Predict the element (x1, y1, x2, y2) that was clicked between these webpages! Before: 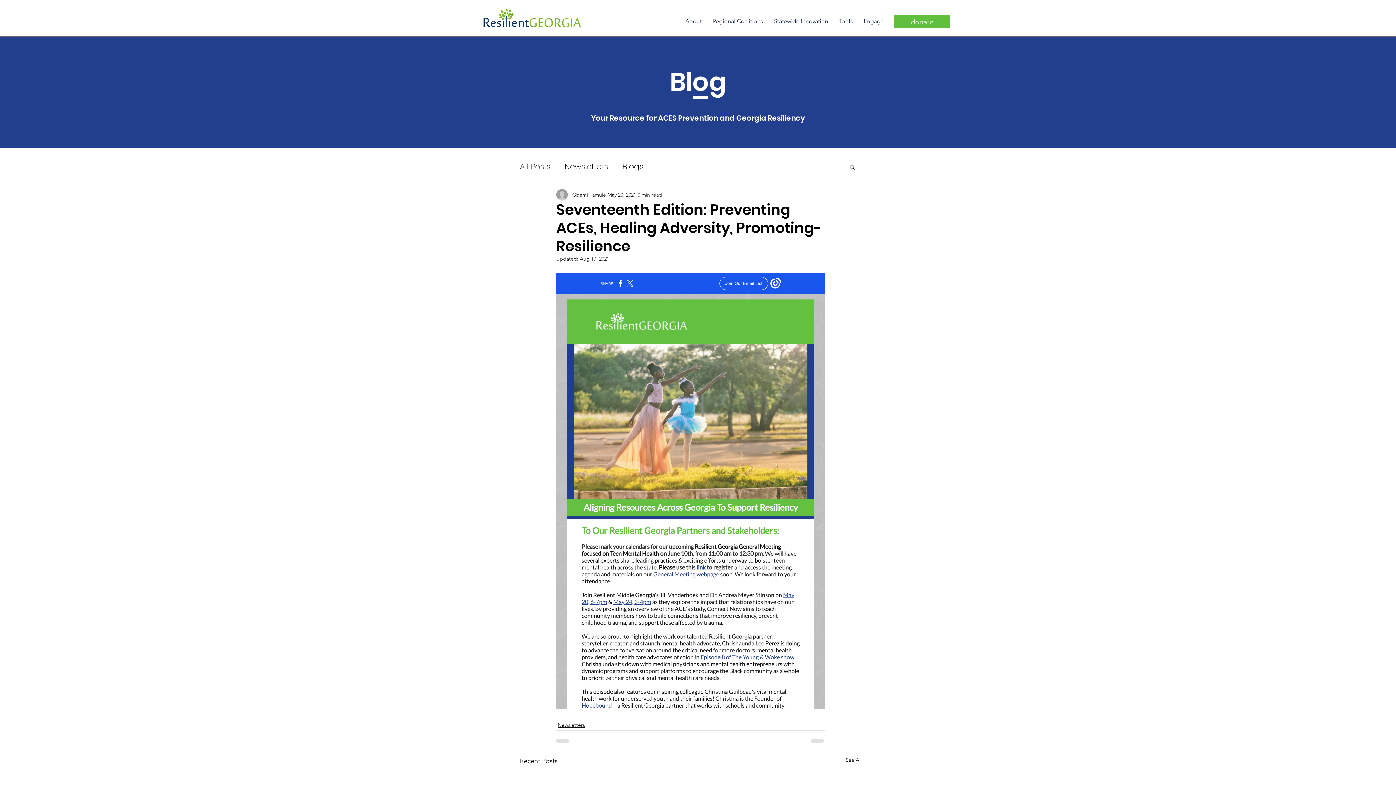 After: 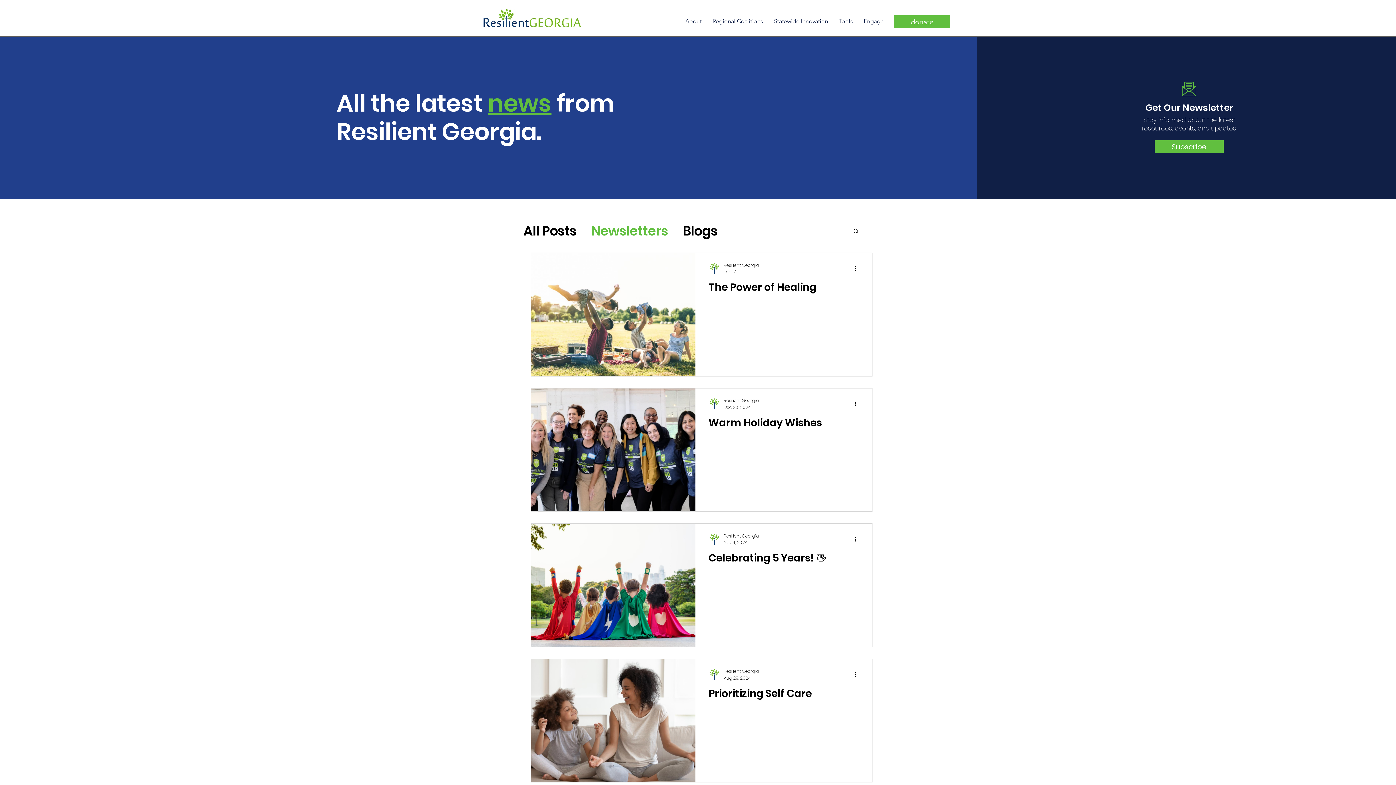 Action: label: Newsletters bbox: (564, 161, 608, 172)